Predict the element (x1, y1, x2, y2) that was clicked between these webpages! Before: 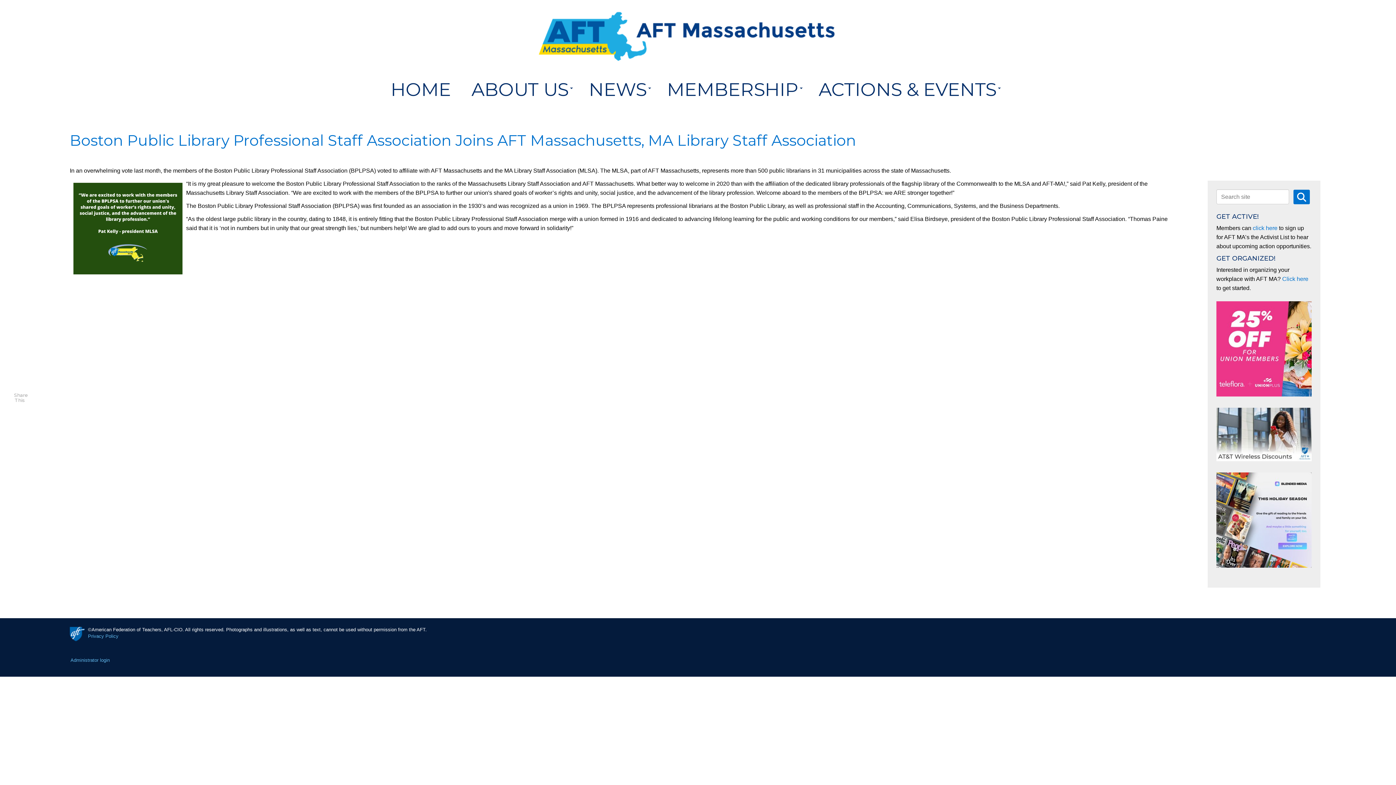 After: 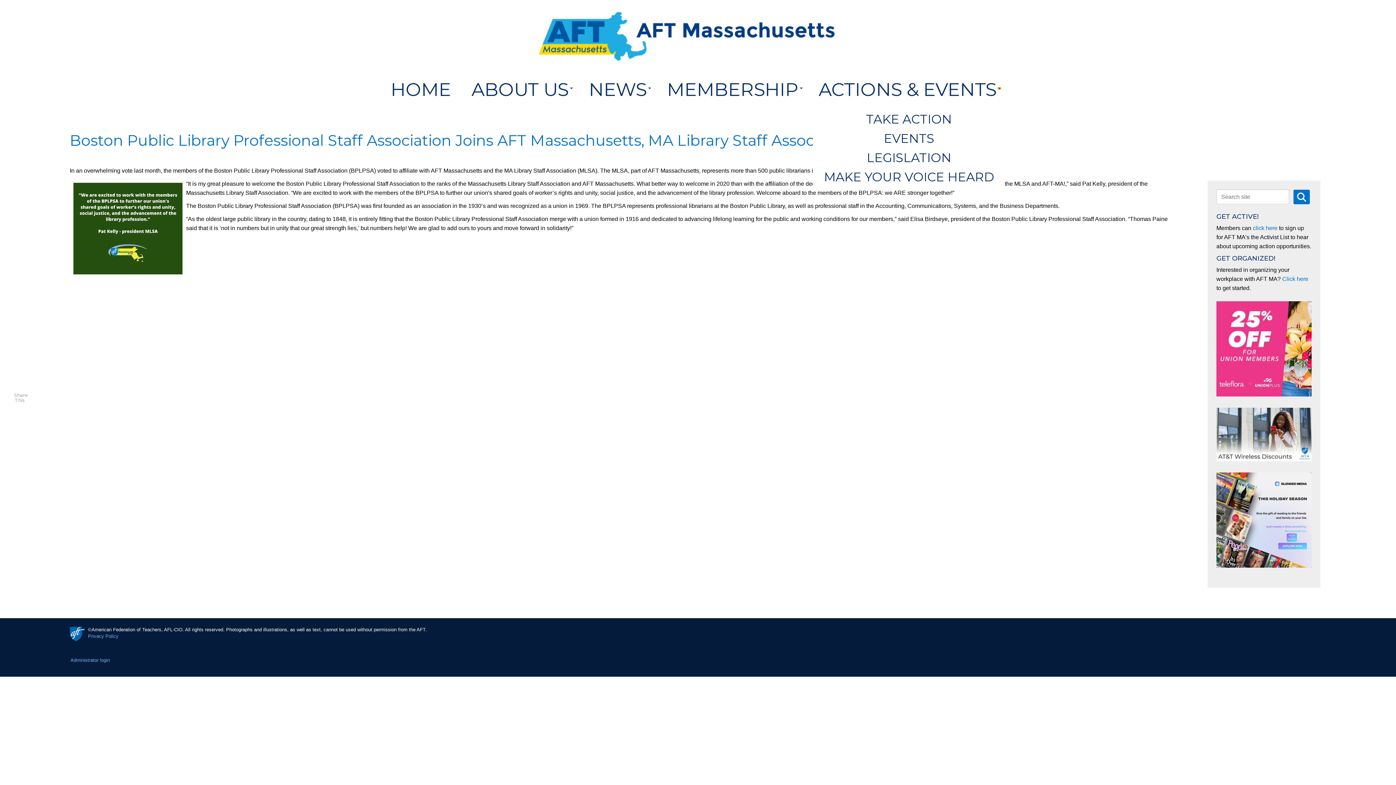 Action: bbox: (998, 87, 1001, 89) label: Expand menu